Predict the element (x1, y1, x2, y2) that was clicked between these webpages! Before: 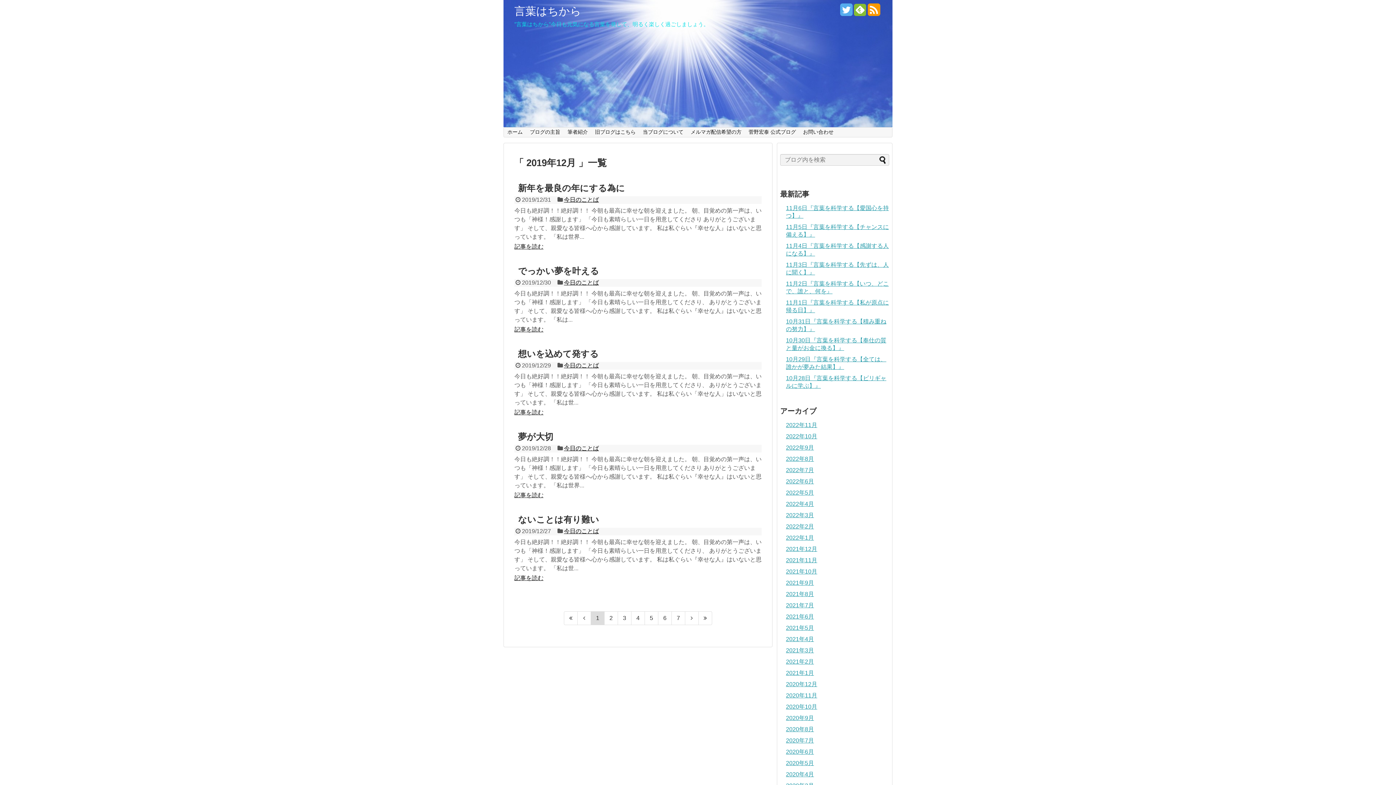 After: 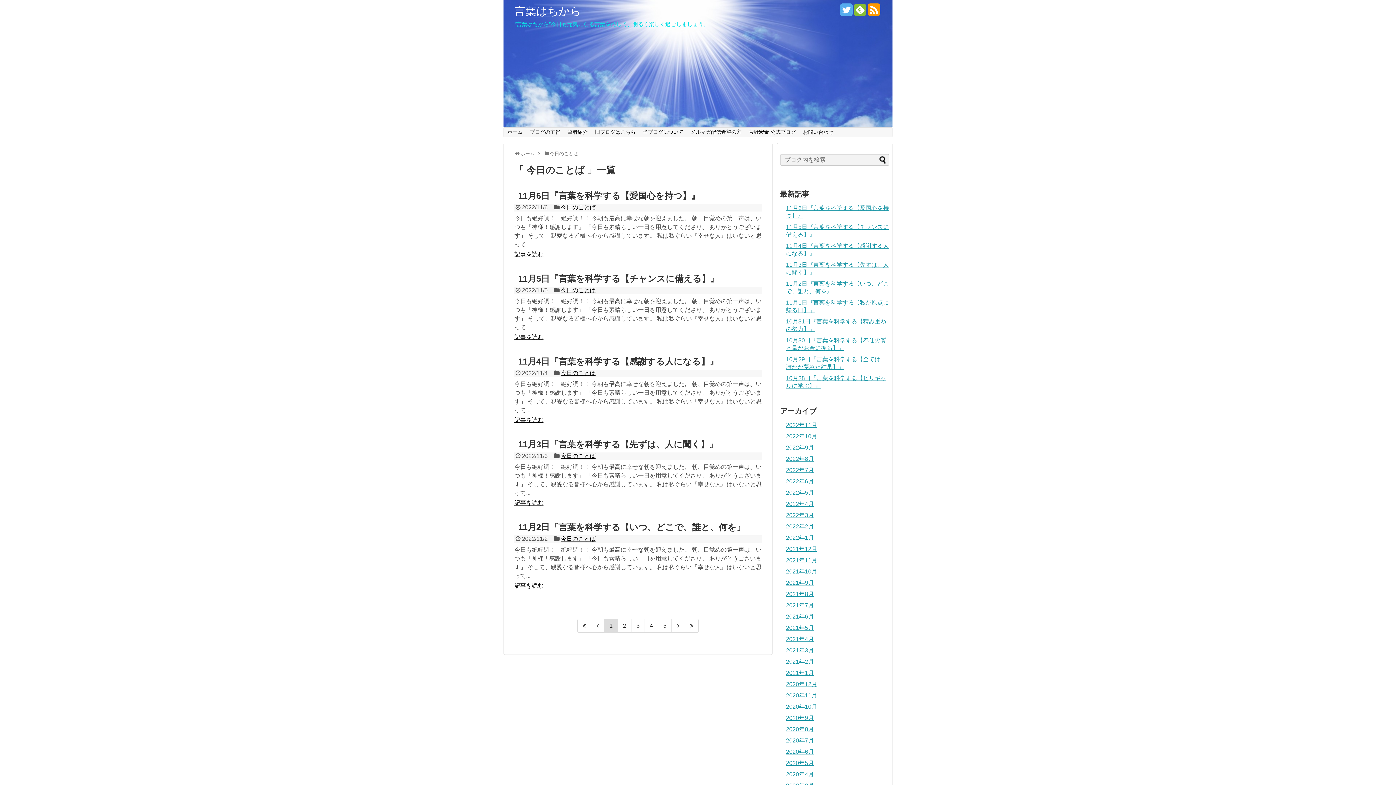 Action: label: 今日のことば bbox: (564, 196, 599, 202)